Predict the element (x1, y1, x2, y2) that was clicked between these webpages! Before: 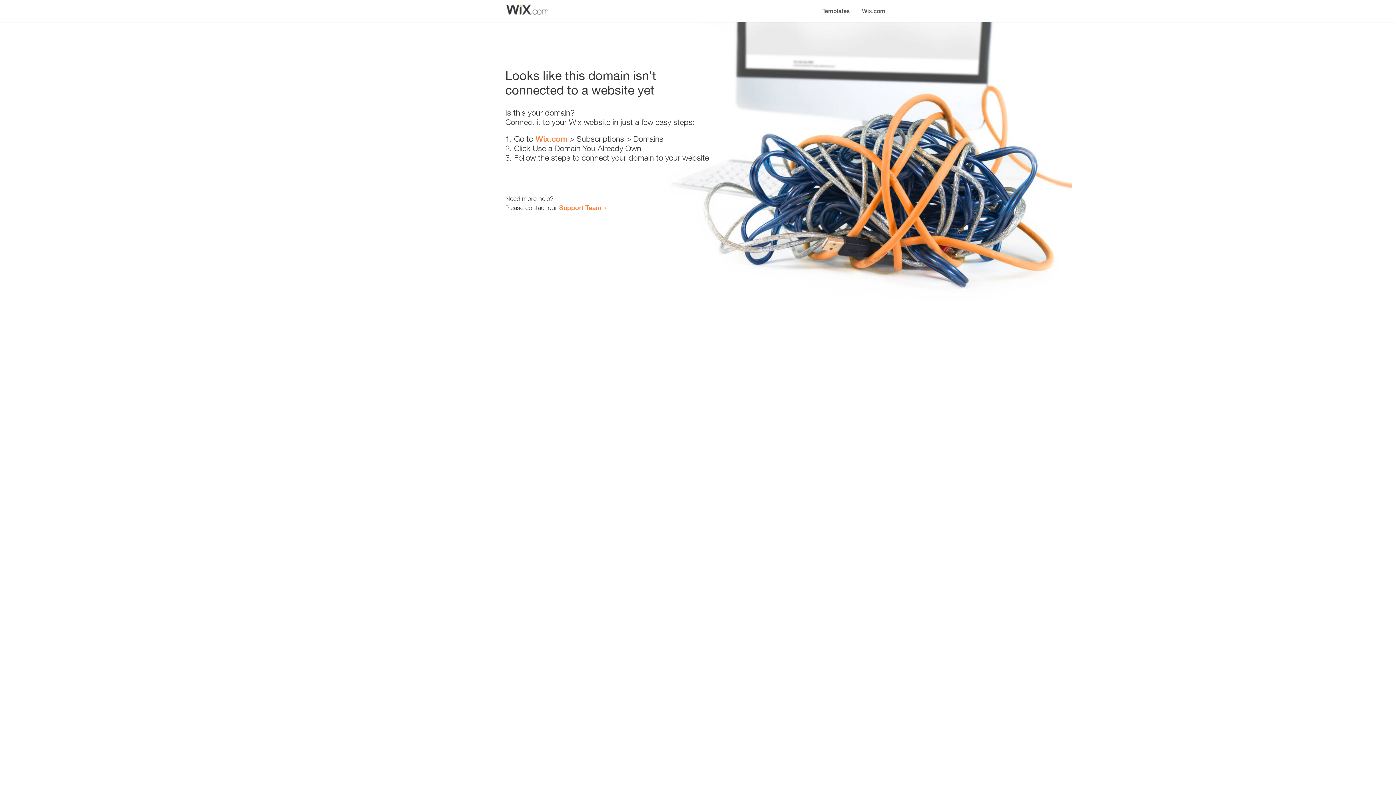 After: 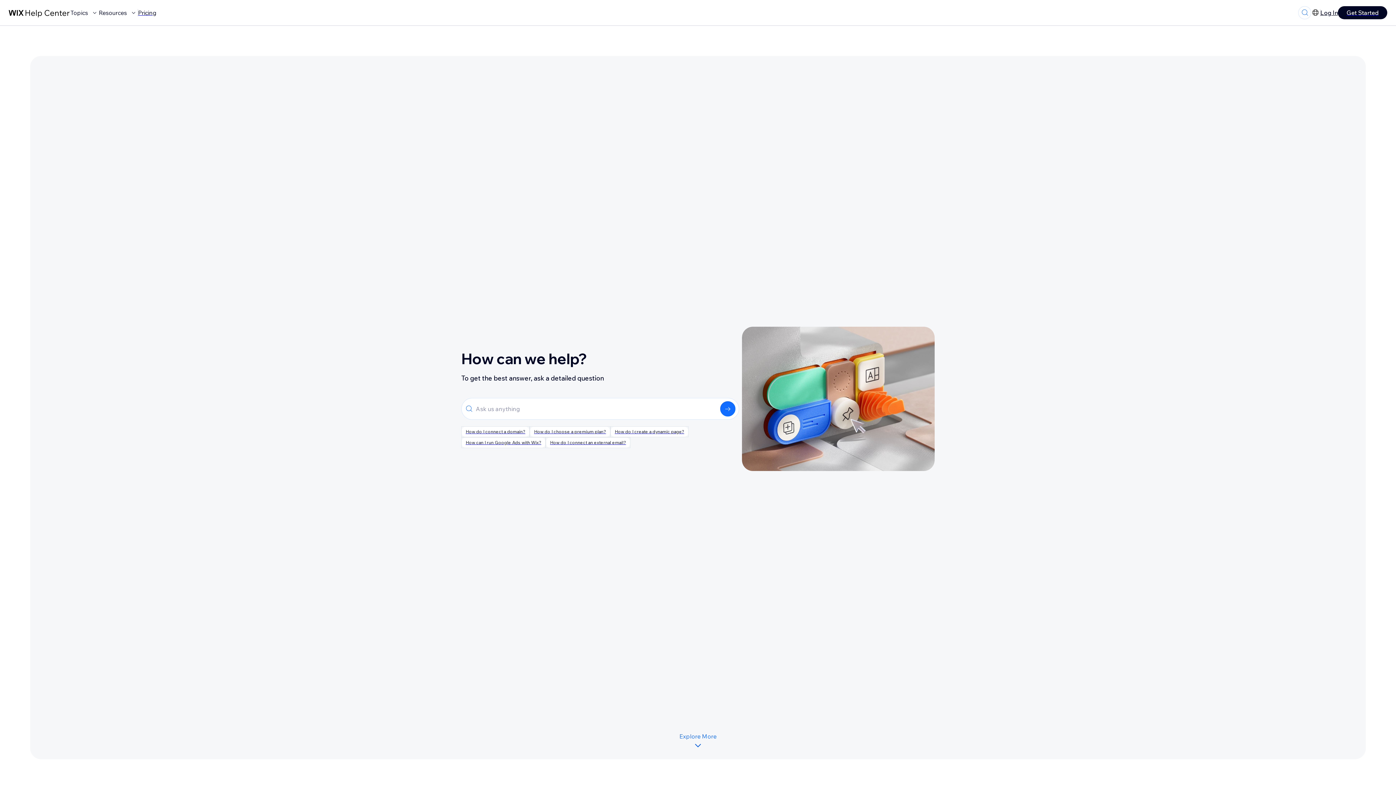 Action: label: Support Team bbox: (559, 203, 601, 211)